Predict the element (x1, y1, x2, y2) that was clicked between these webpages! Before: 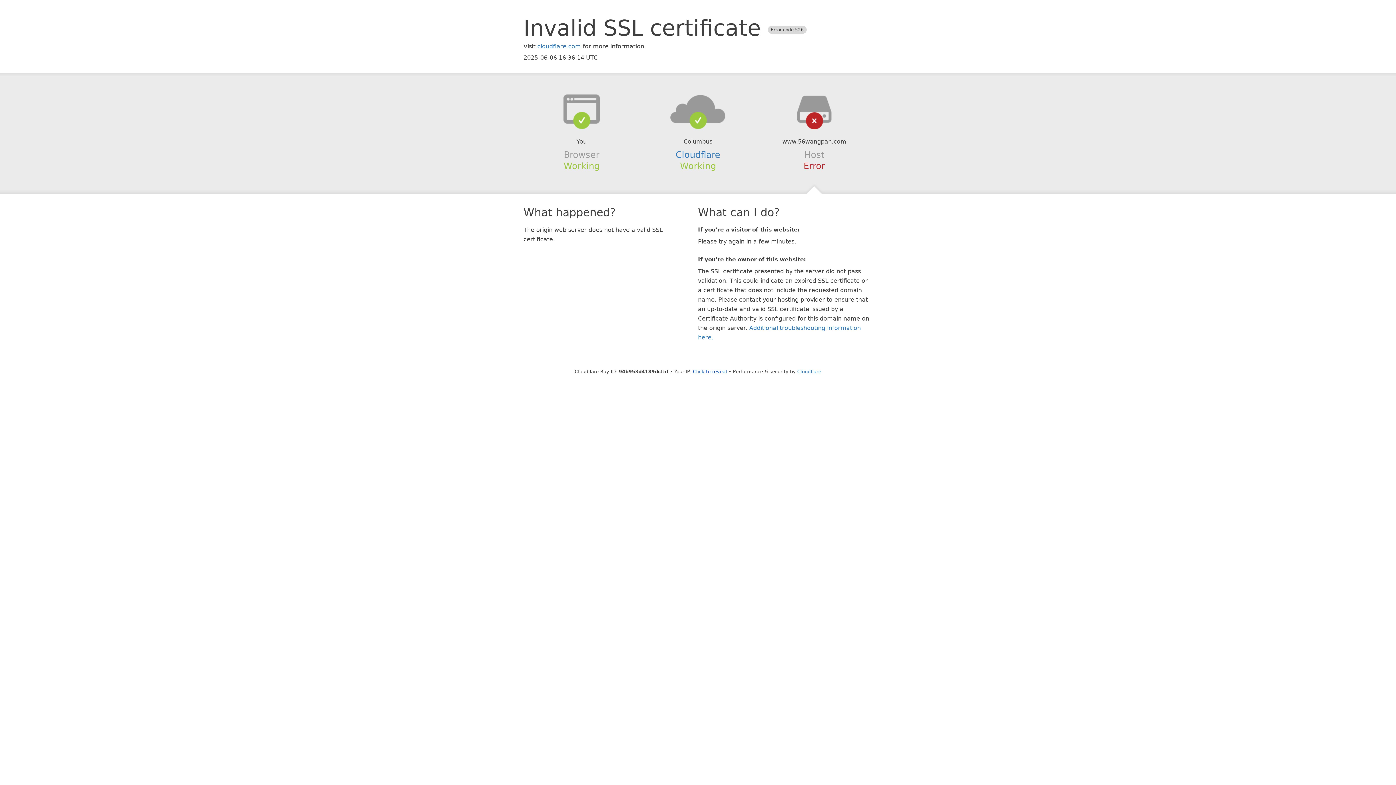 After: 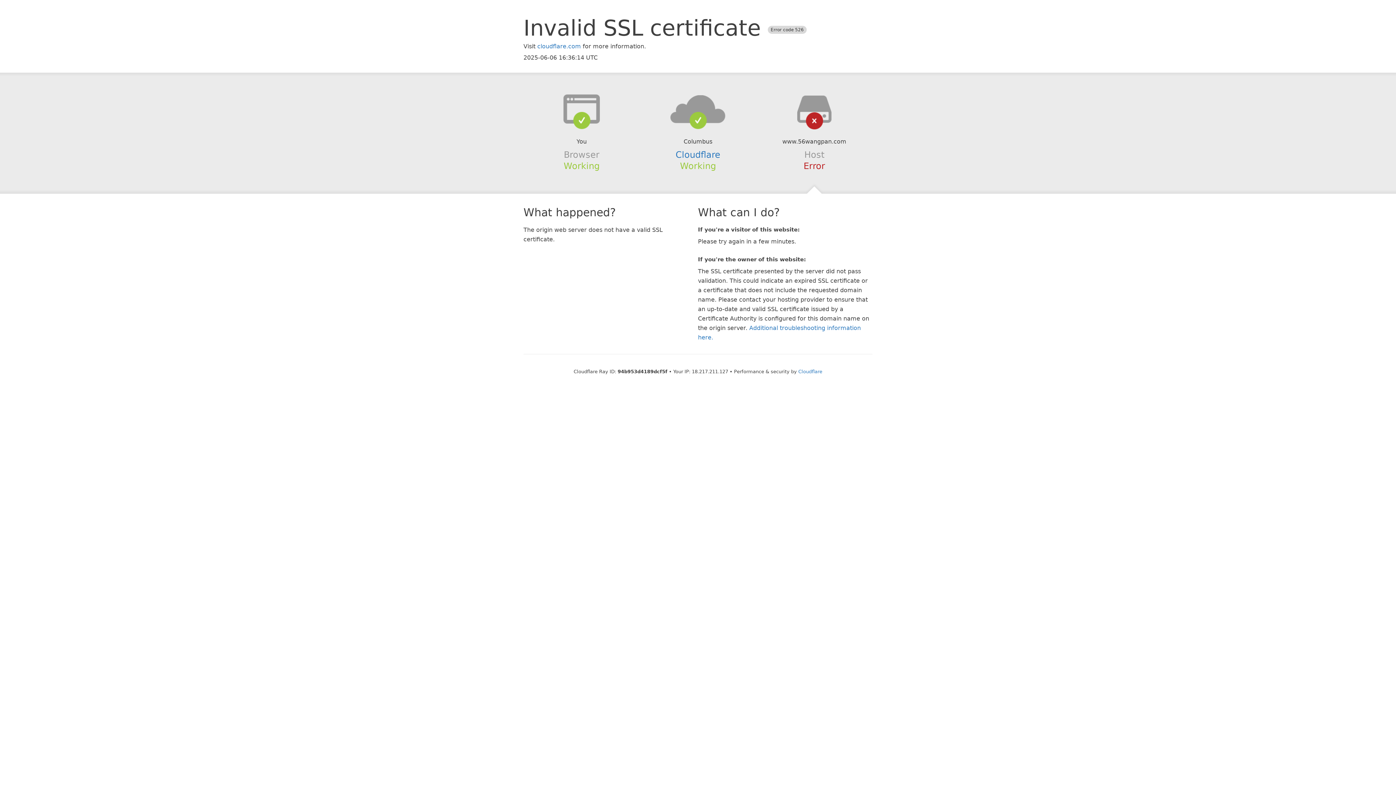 Action: bbox: (693, 368, 727, 374) label: Click to reveal